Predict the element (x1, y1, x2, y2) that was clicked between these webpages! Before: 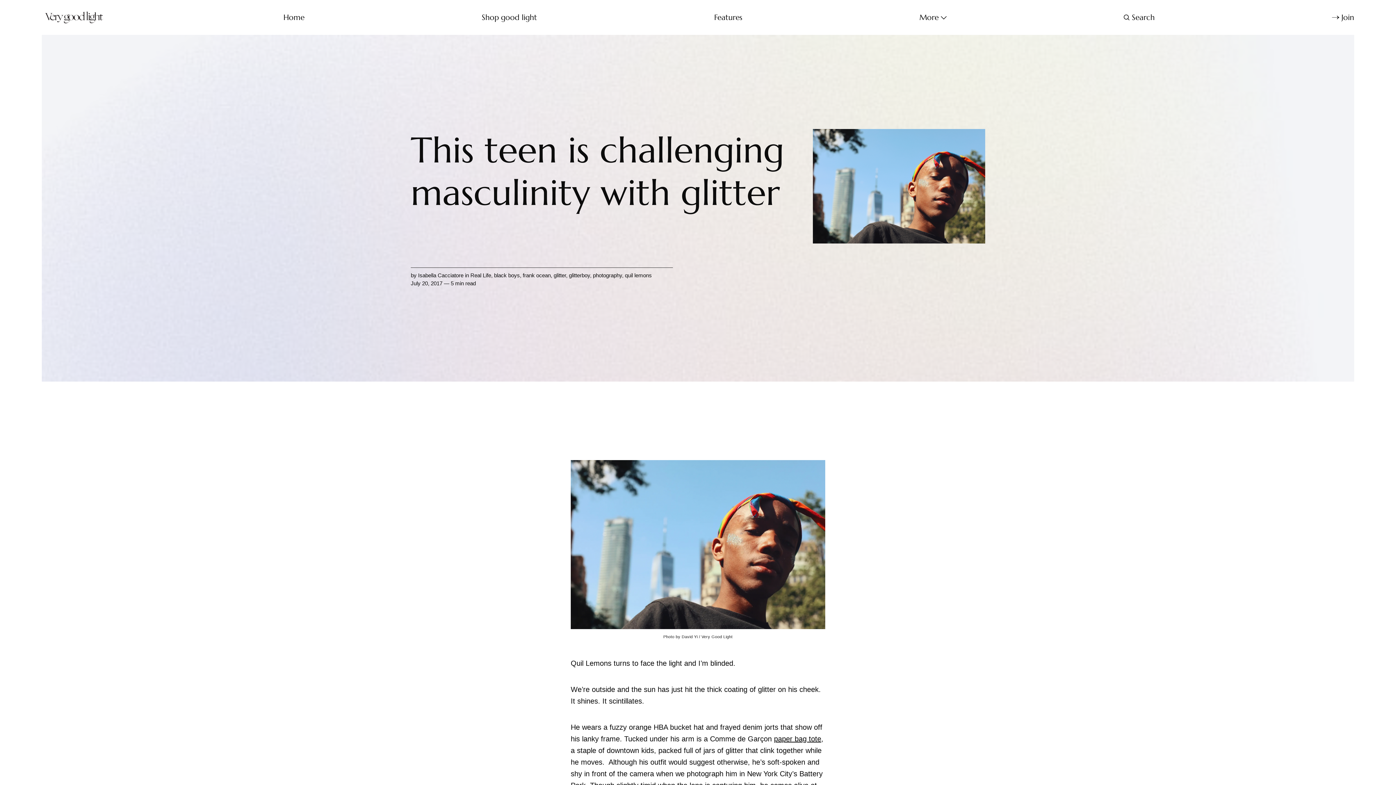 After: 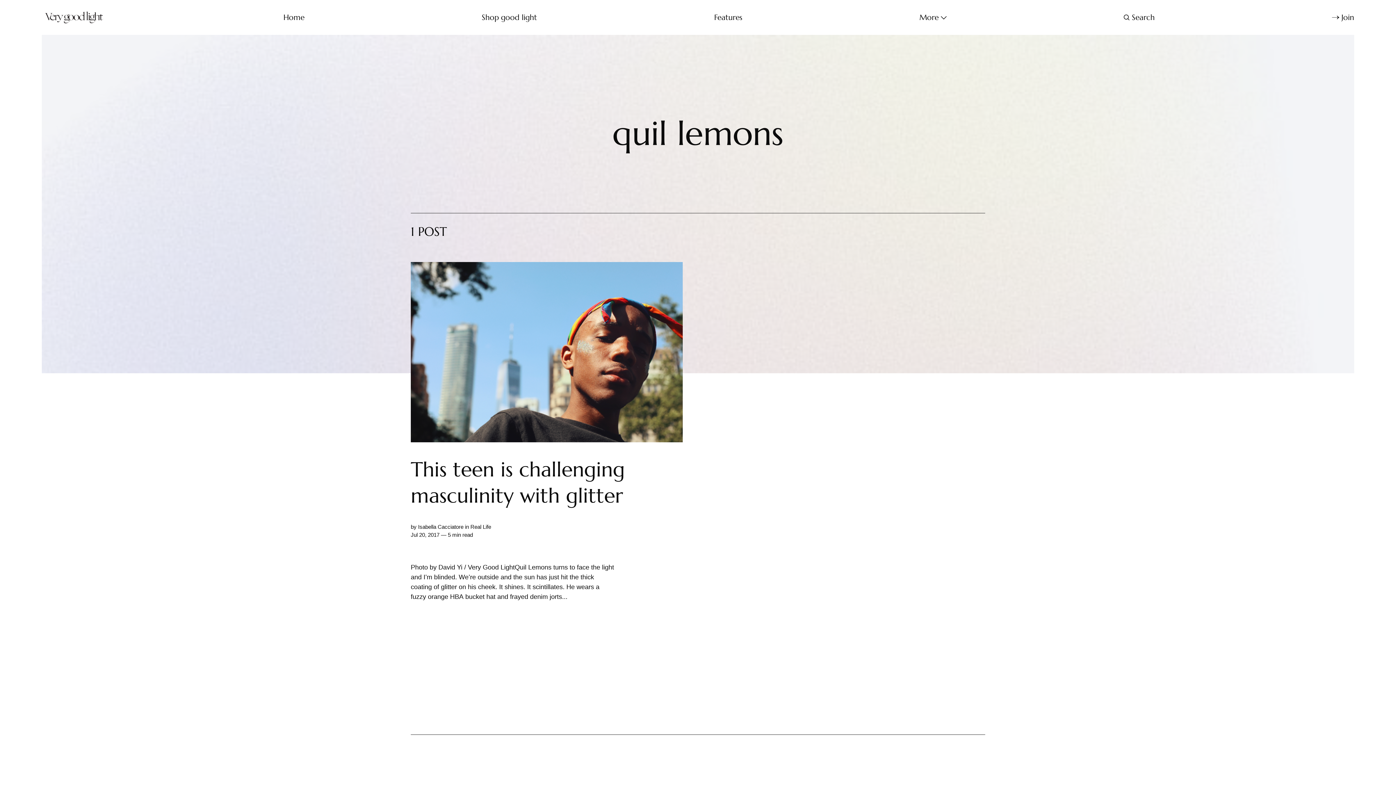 Action: bbox: (625, 272, 652, 278) label: quil lemons